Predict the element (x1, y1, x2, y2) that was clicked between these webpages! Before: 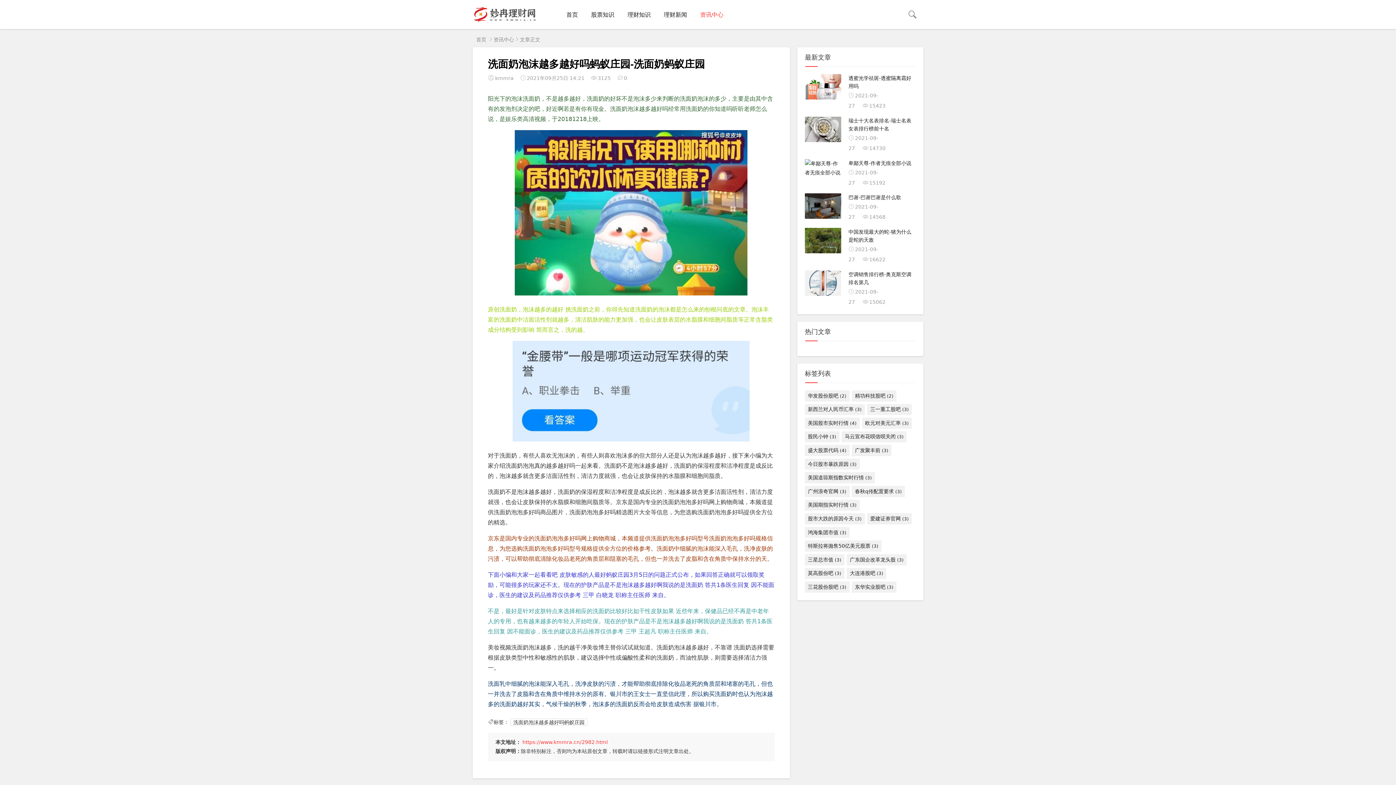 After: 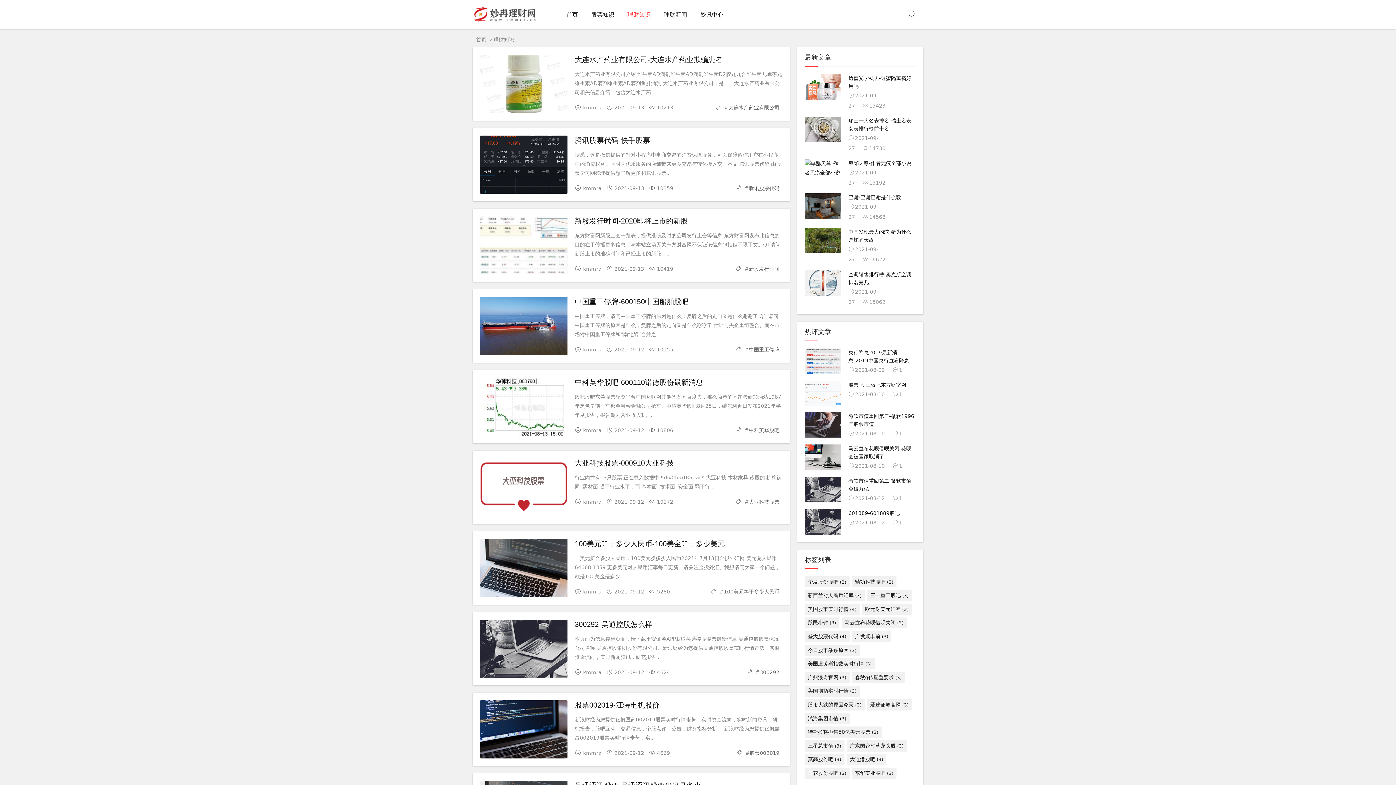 Action: label: 理财知识 bbox: (621, 0, 657, 29)